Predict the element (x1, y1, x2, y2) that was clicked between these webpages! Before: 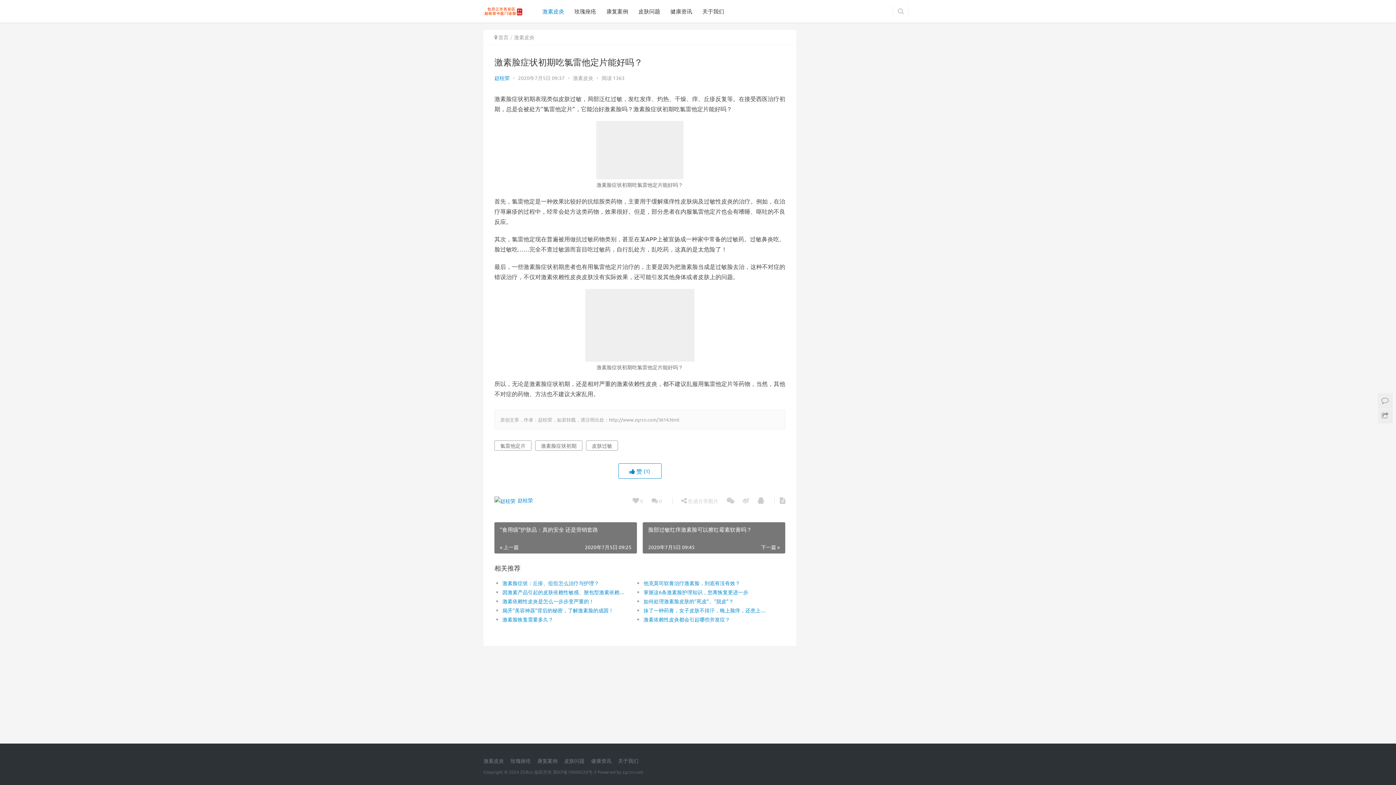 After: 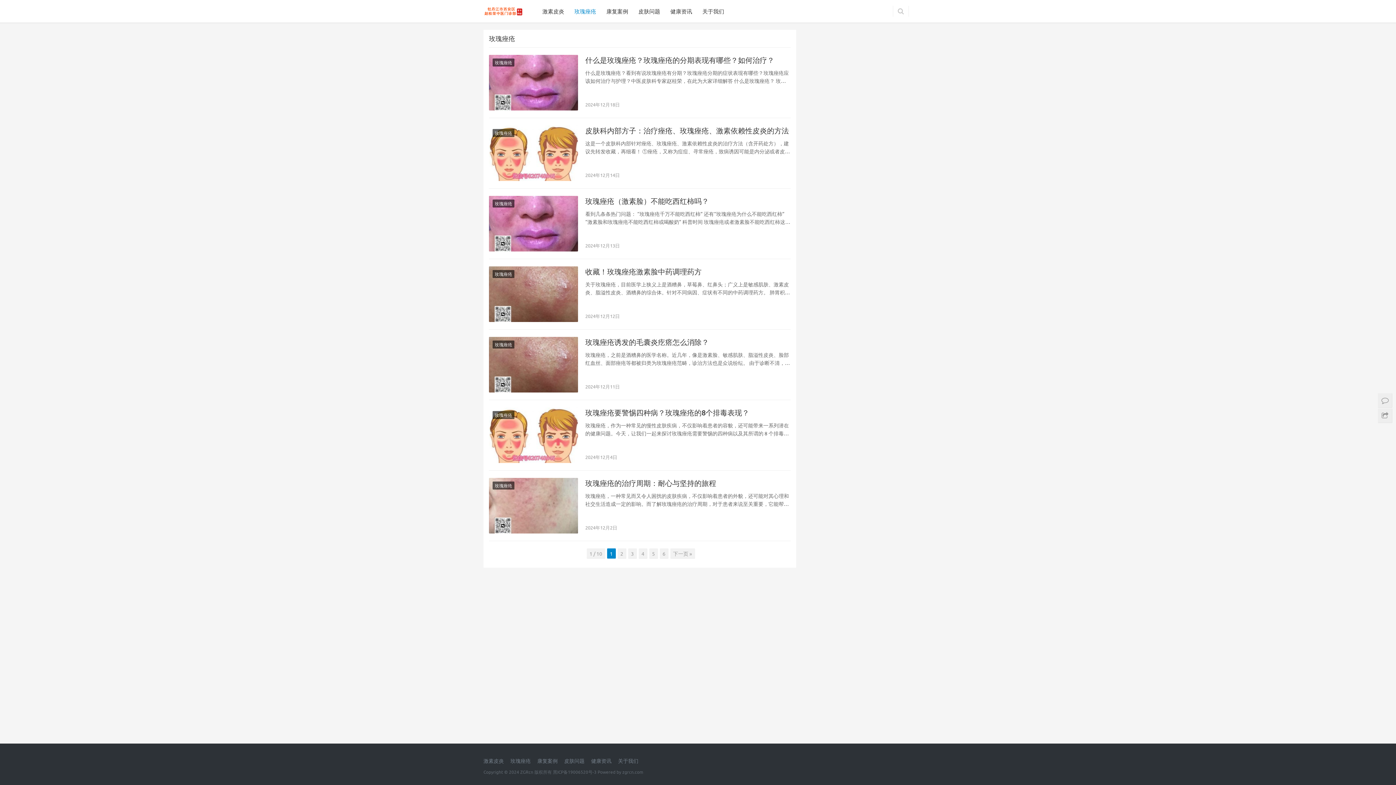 Action: bbox: (569, 0, 601, 22) label: 玫瑰痤疮